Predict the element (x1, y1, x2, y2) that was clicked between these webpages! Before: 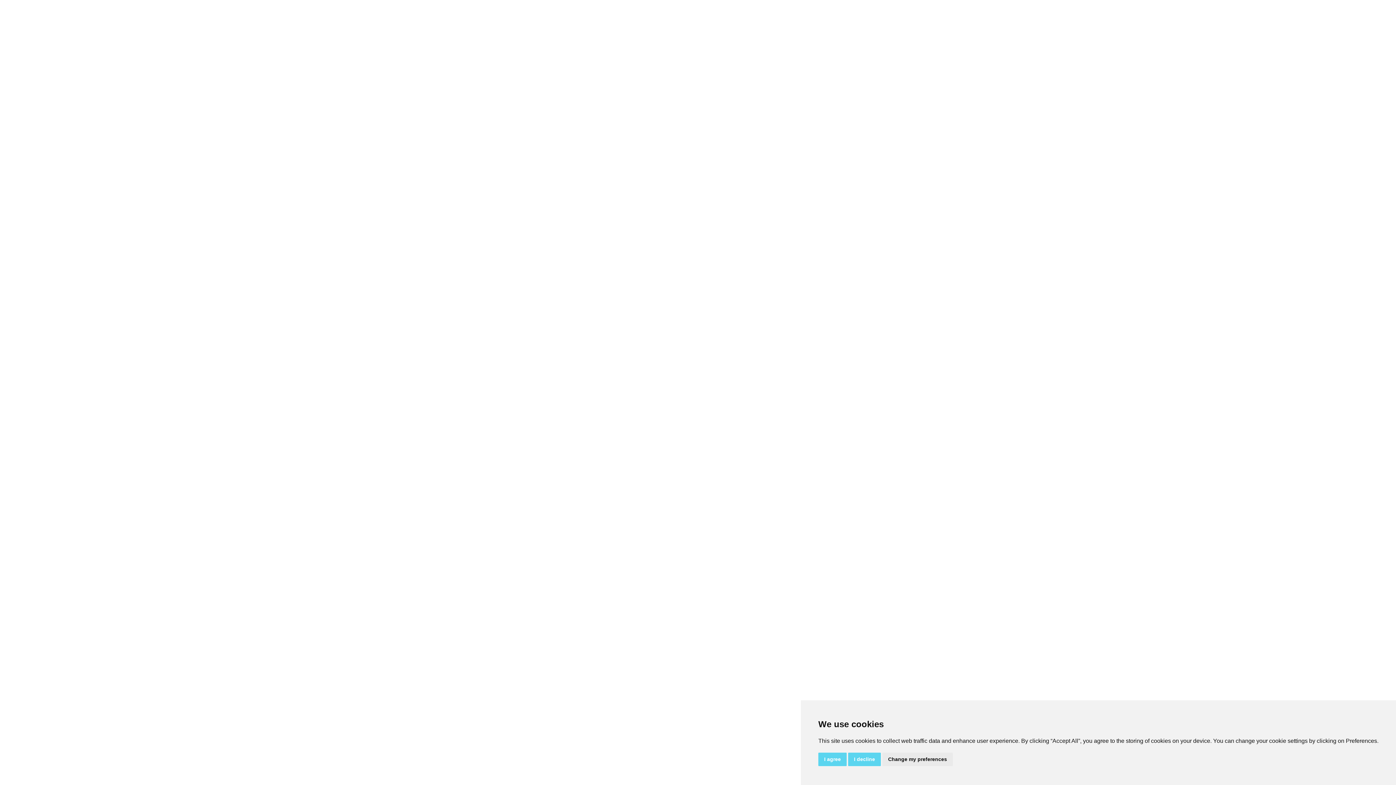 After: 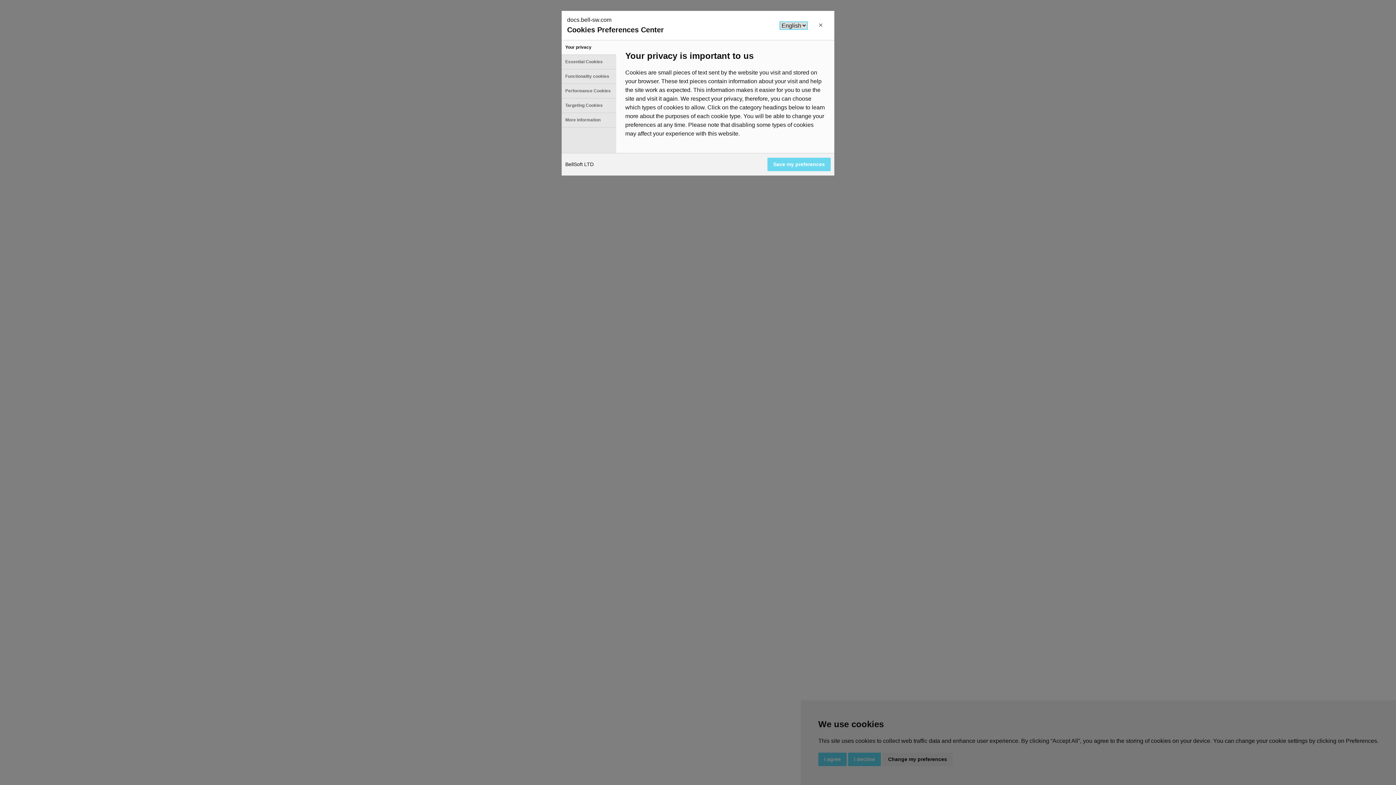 Action: bbox: (882, 753, 953, 766) label: Change my preferences